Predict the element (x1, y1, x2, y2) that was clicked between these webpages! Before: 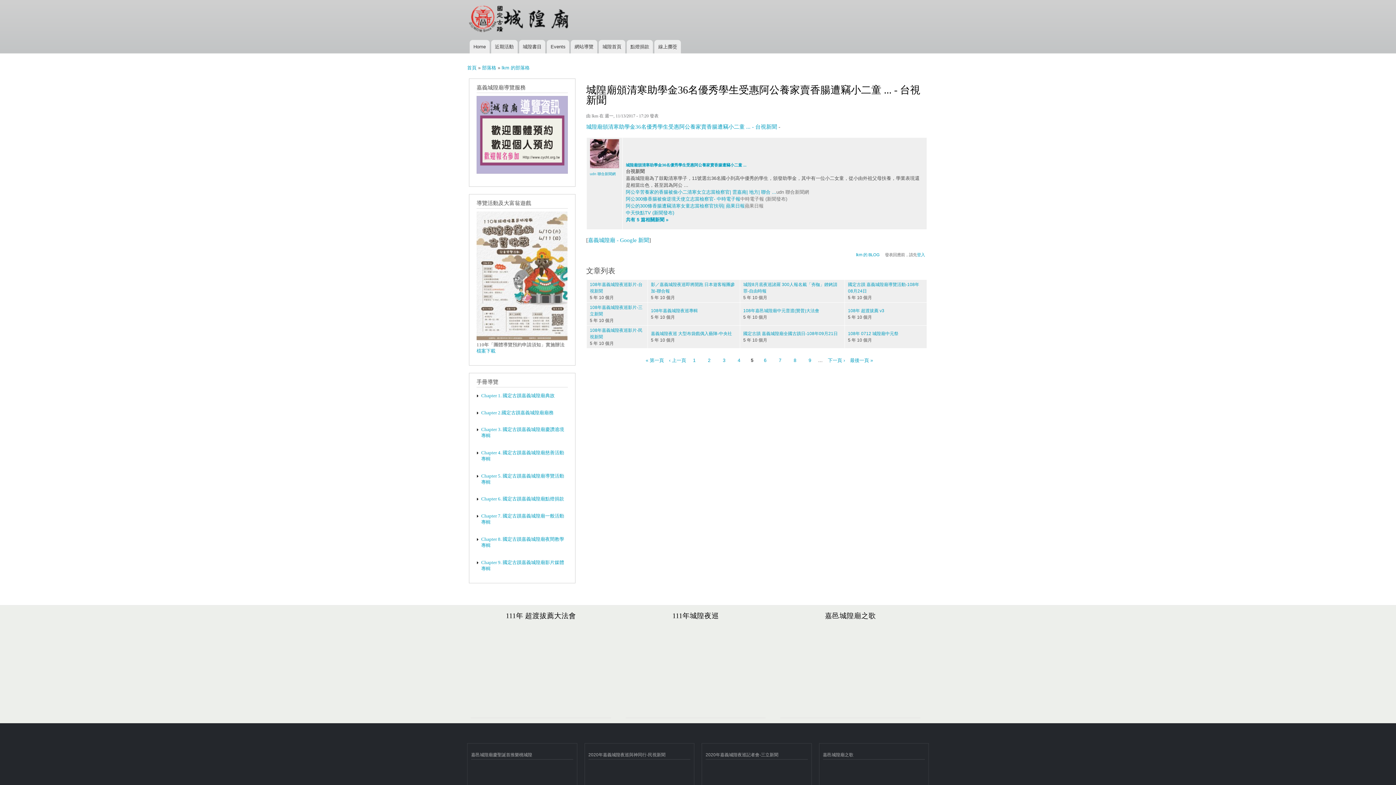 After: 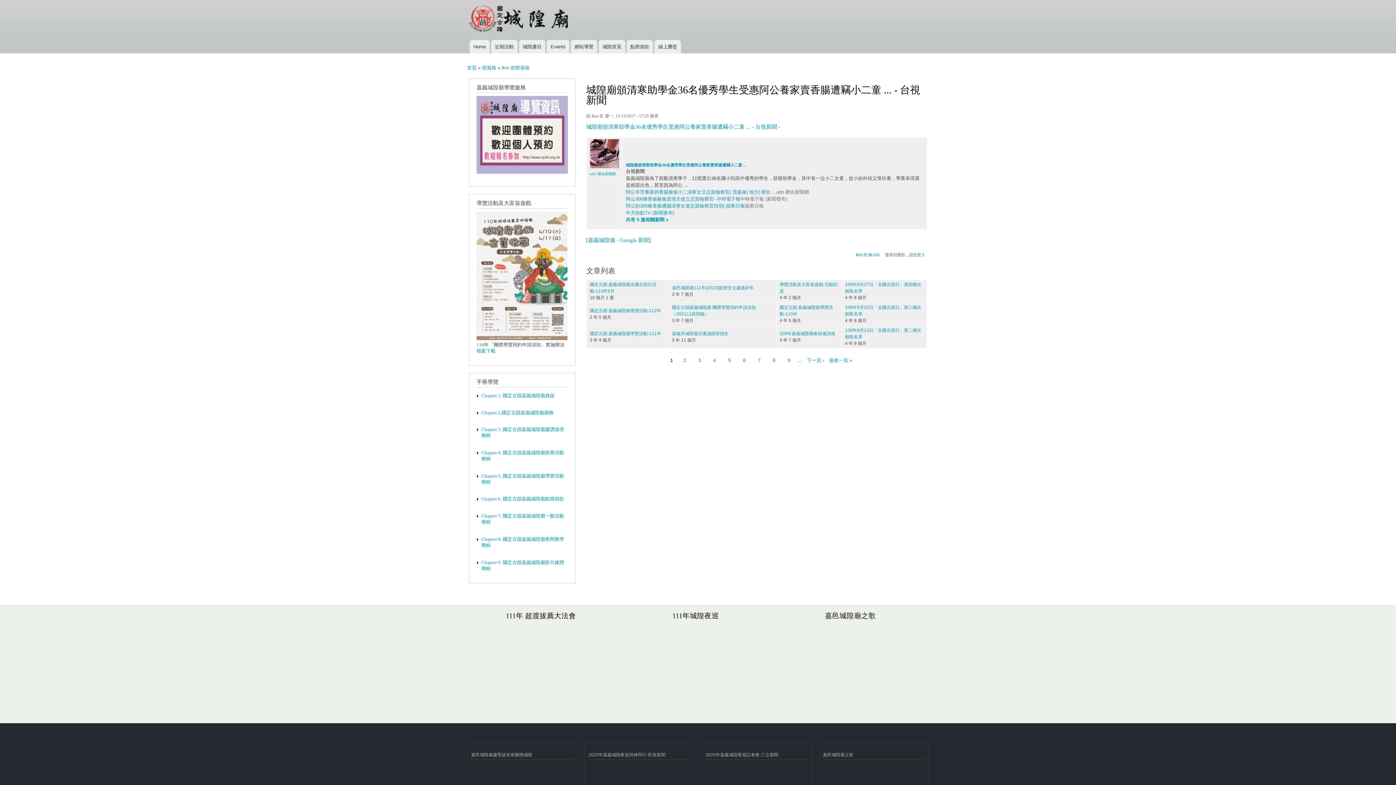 Action: label: 1 bbox: (687, 353, 701, 367)